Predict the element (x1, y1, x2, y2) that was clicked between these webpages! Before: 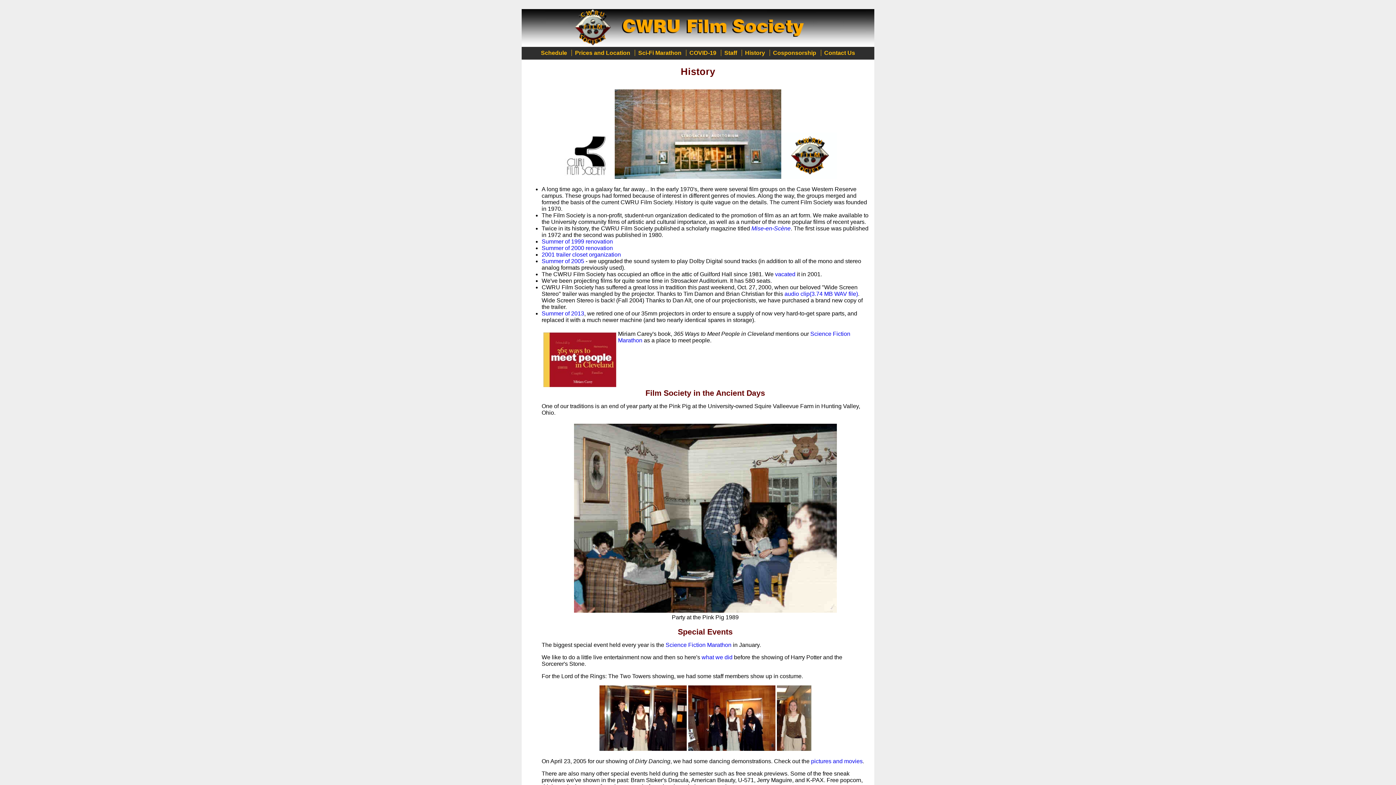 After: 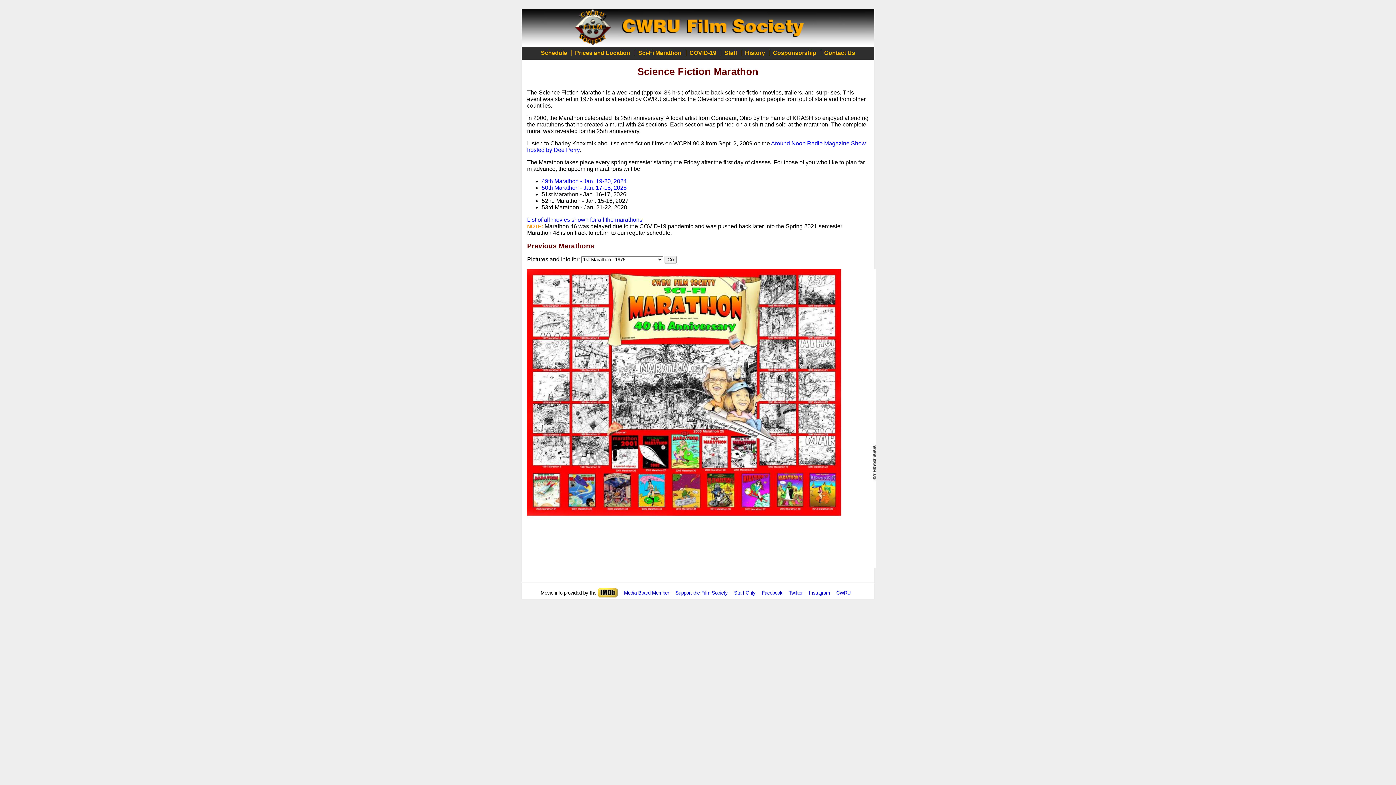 Action: bbox: (665, 642, 731, 648) label: Science Fiction Marathon